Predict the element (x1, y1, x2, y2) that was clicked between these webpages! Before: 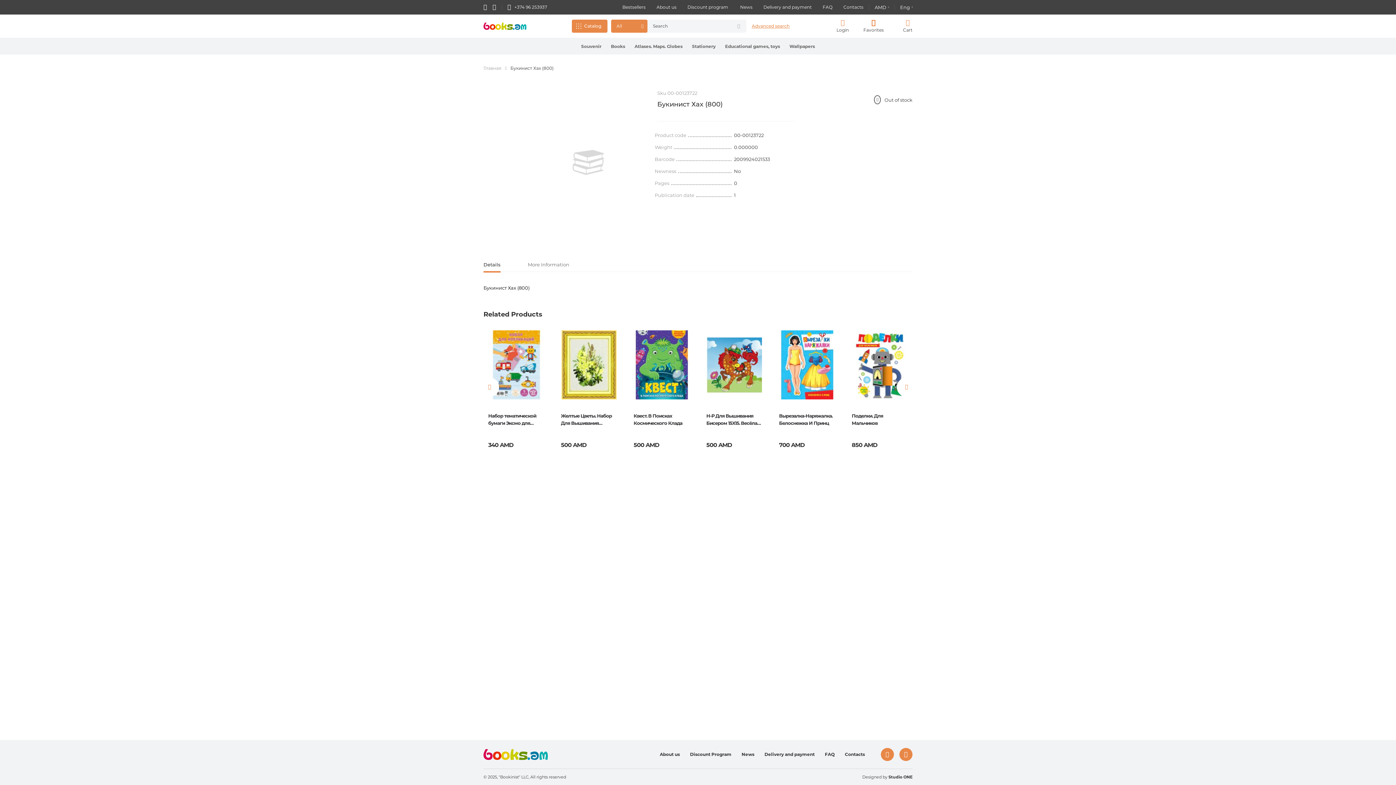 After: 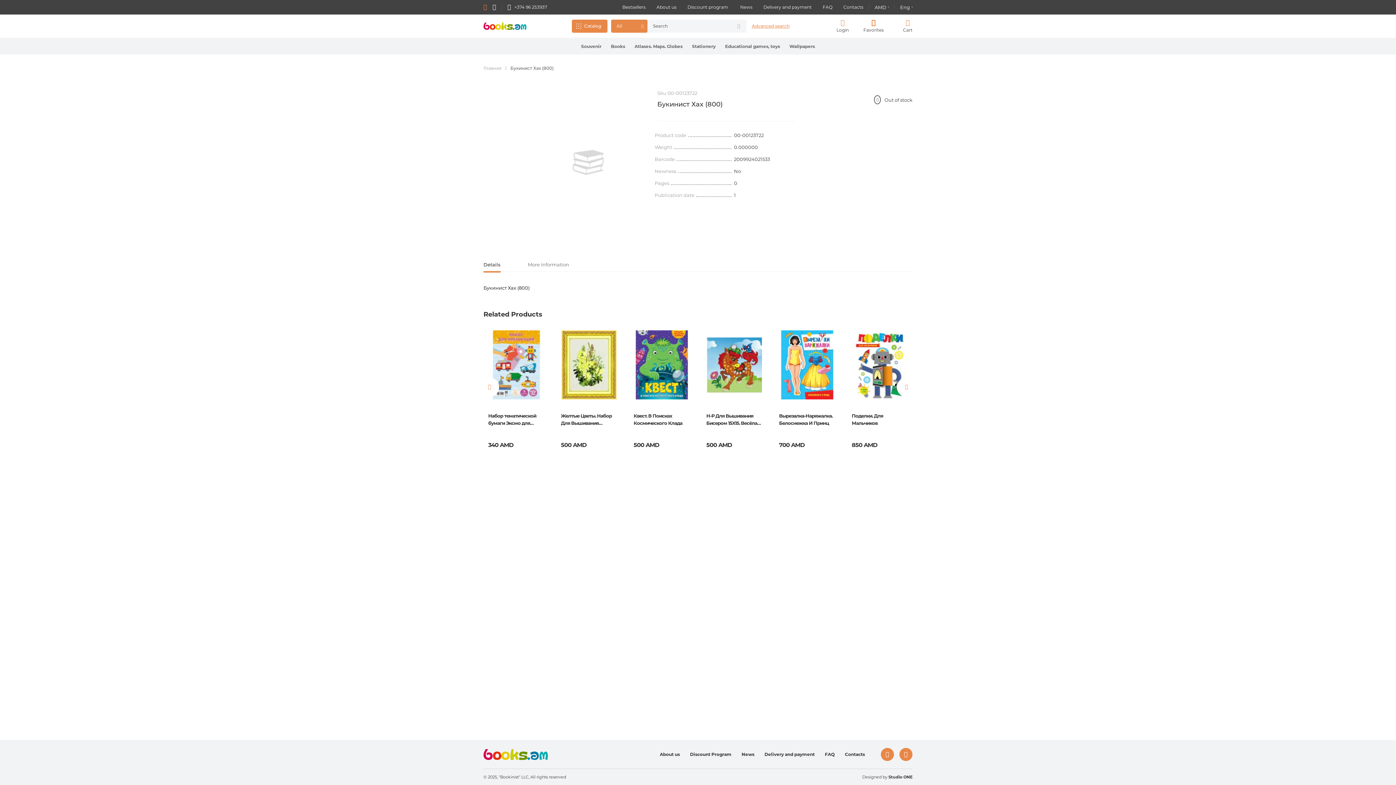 Action: bbox: (483, 4, 487, 10)